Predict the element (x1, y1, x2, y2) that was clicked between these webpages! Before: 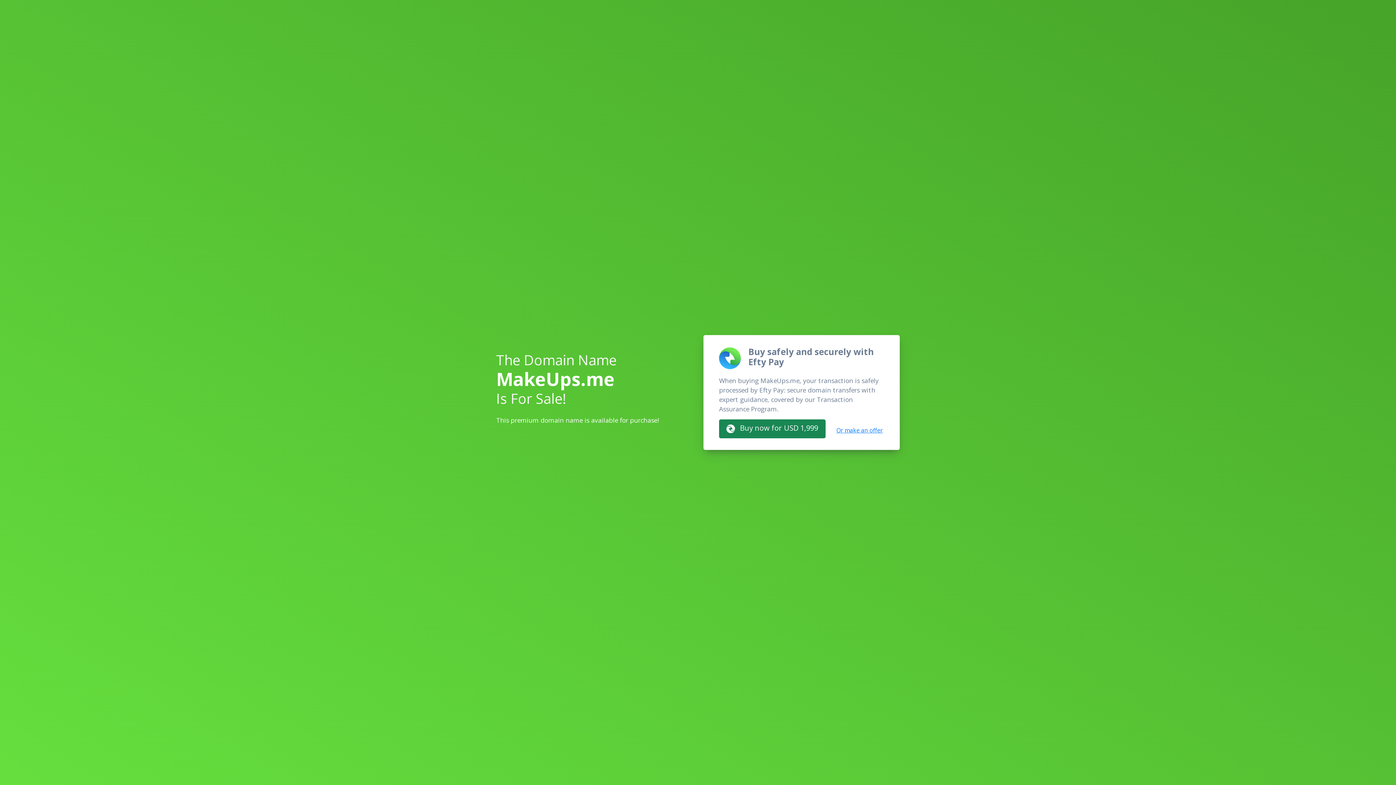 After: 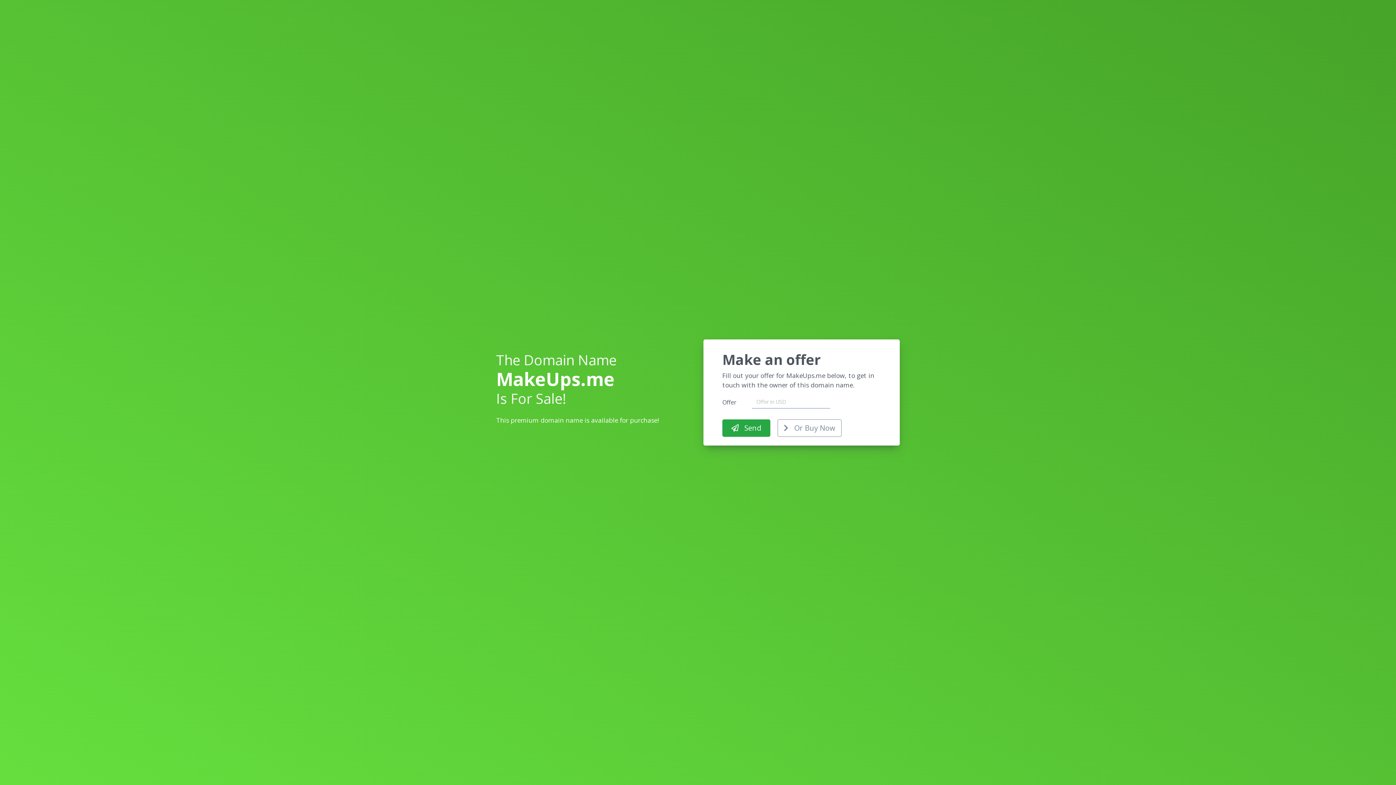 Action: bbox: (836, 426, 883, 434) label: Or make an offer